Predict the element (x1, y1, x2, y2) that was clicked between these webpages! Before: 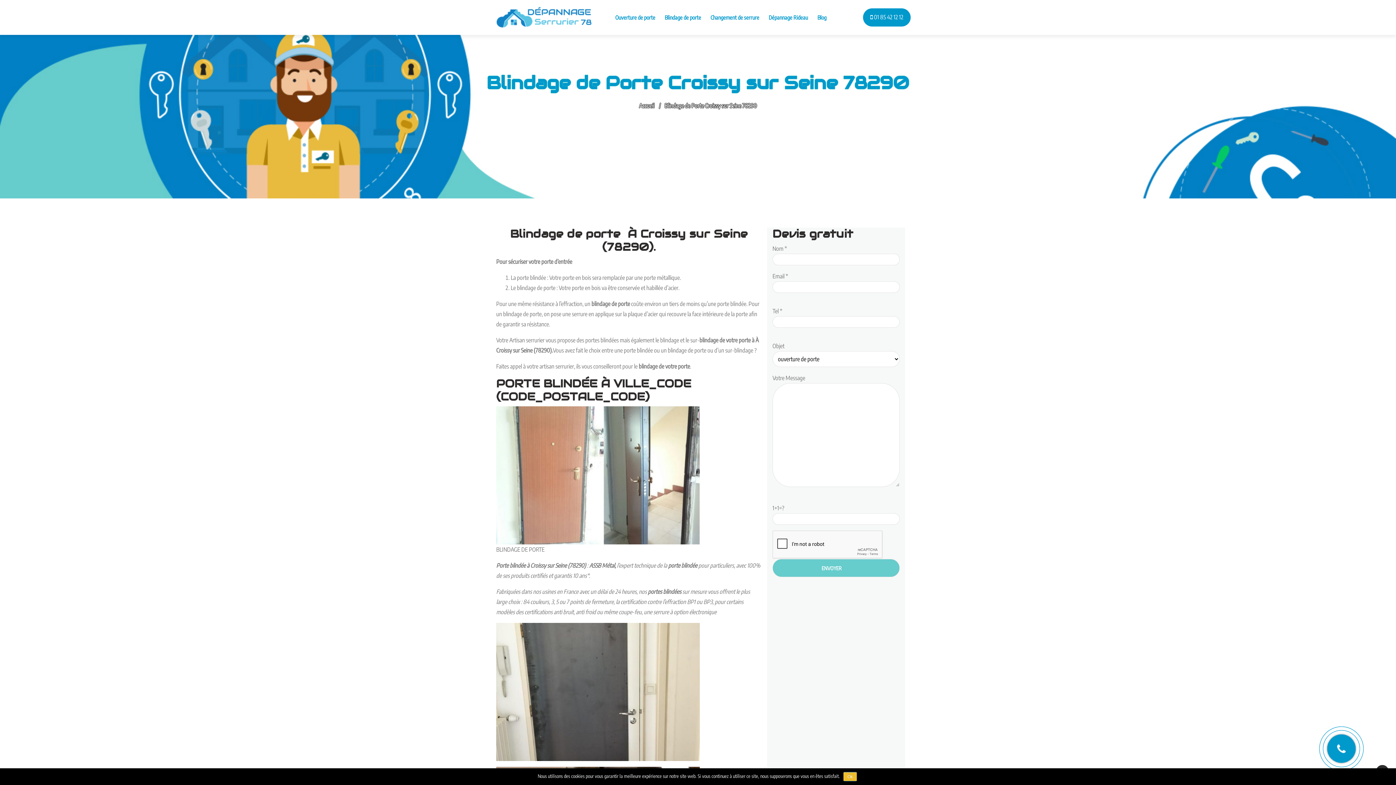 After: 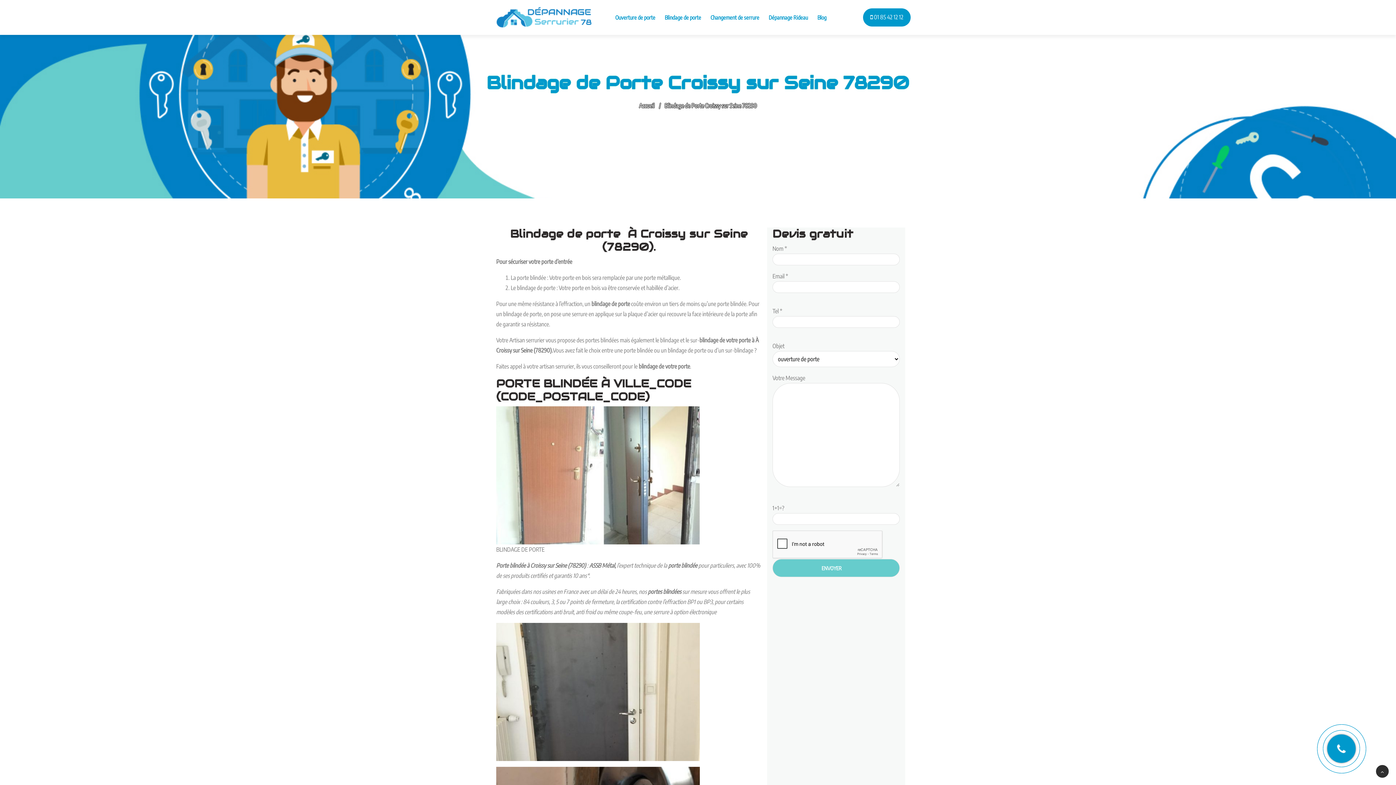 Action: label: Ok bbox: (843, 772, 857, 781)